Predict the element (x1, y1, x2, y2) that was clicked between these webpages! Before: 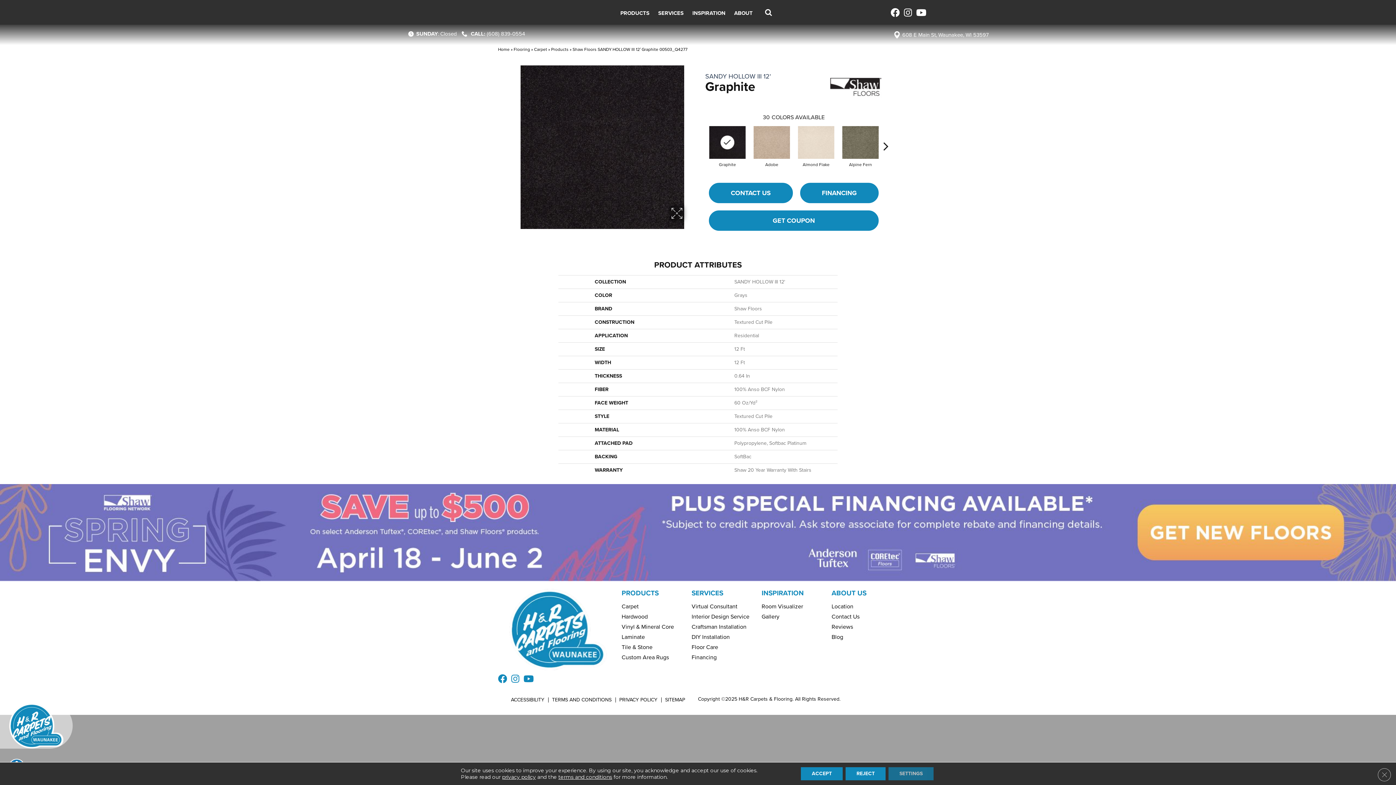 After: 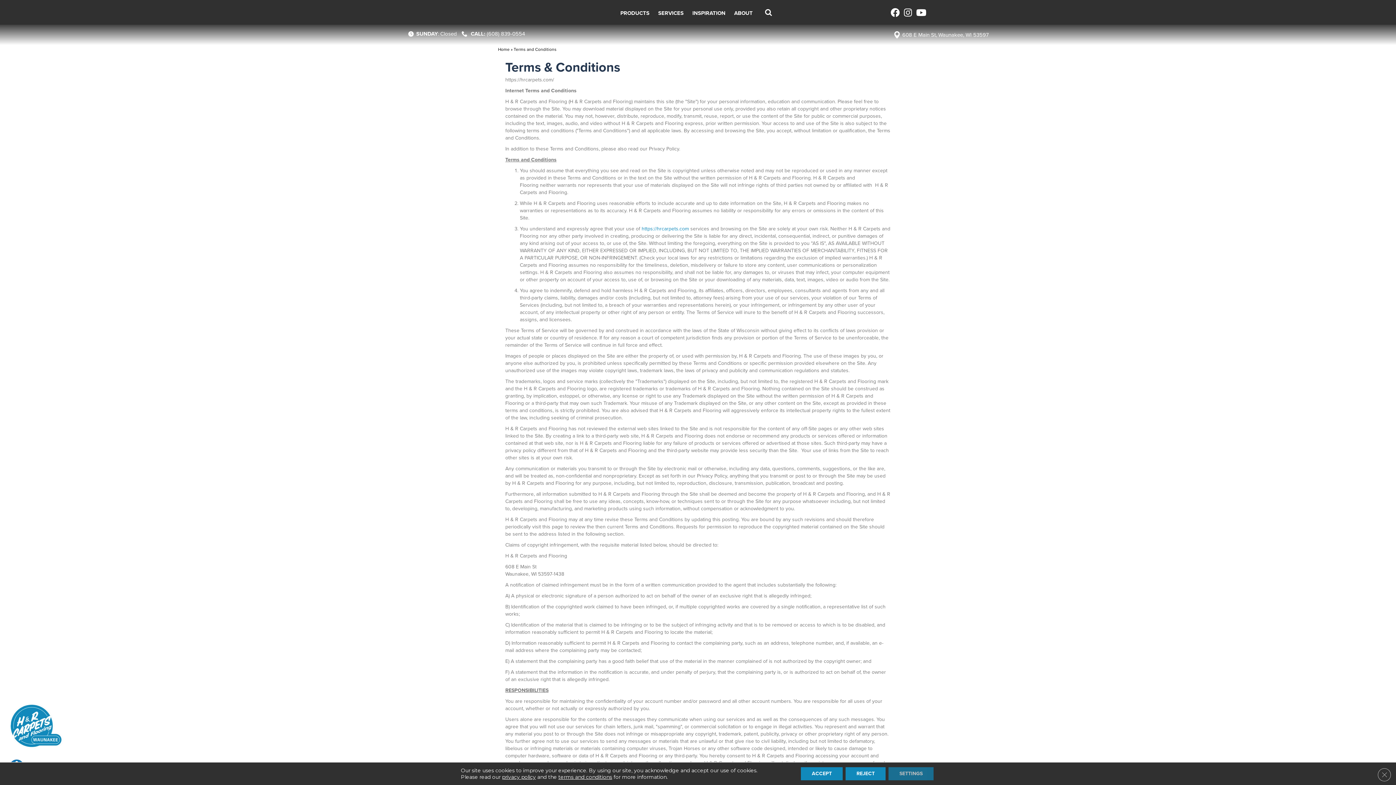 Action: bbox: (548, 697, 615, 702) label: TERMS AND CONDITIONS